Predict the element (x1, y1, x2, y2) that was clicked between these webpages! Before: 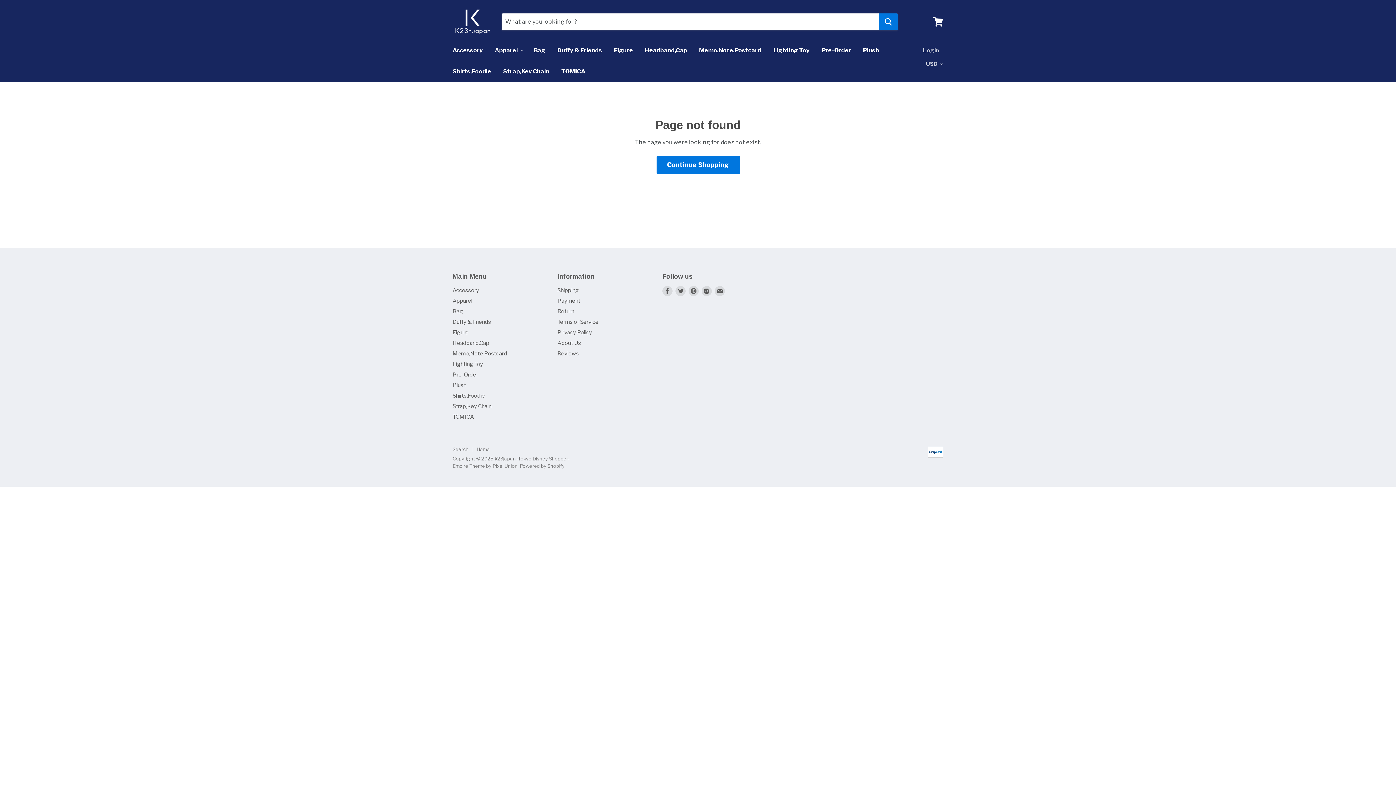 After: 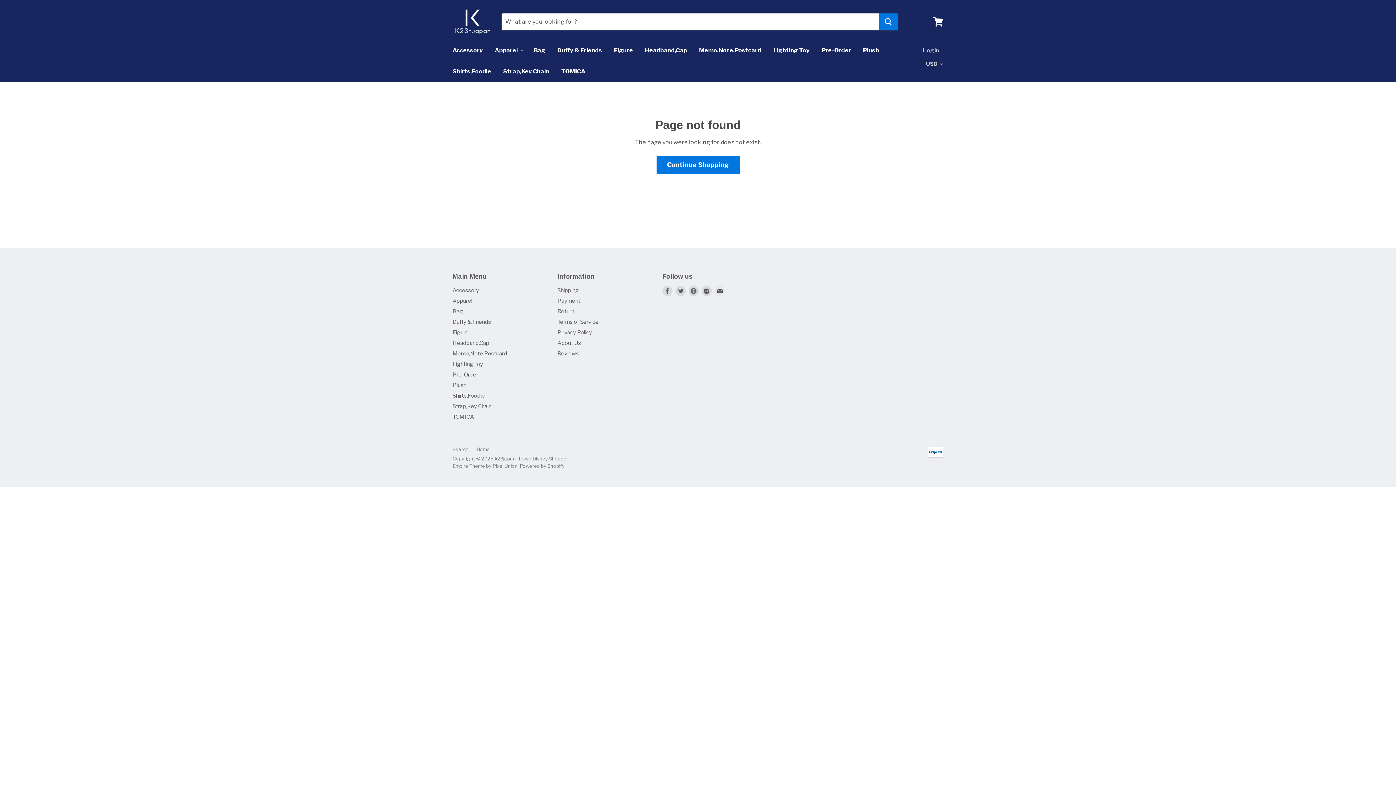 Action: bbox: (713, 284, 726, 297) label: Find us on E-mail